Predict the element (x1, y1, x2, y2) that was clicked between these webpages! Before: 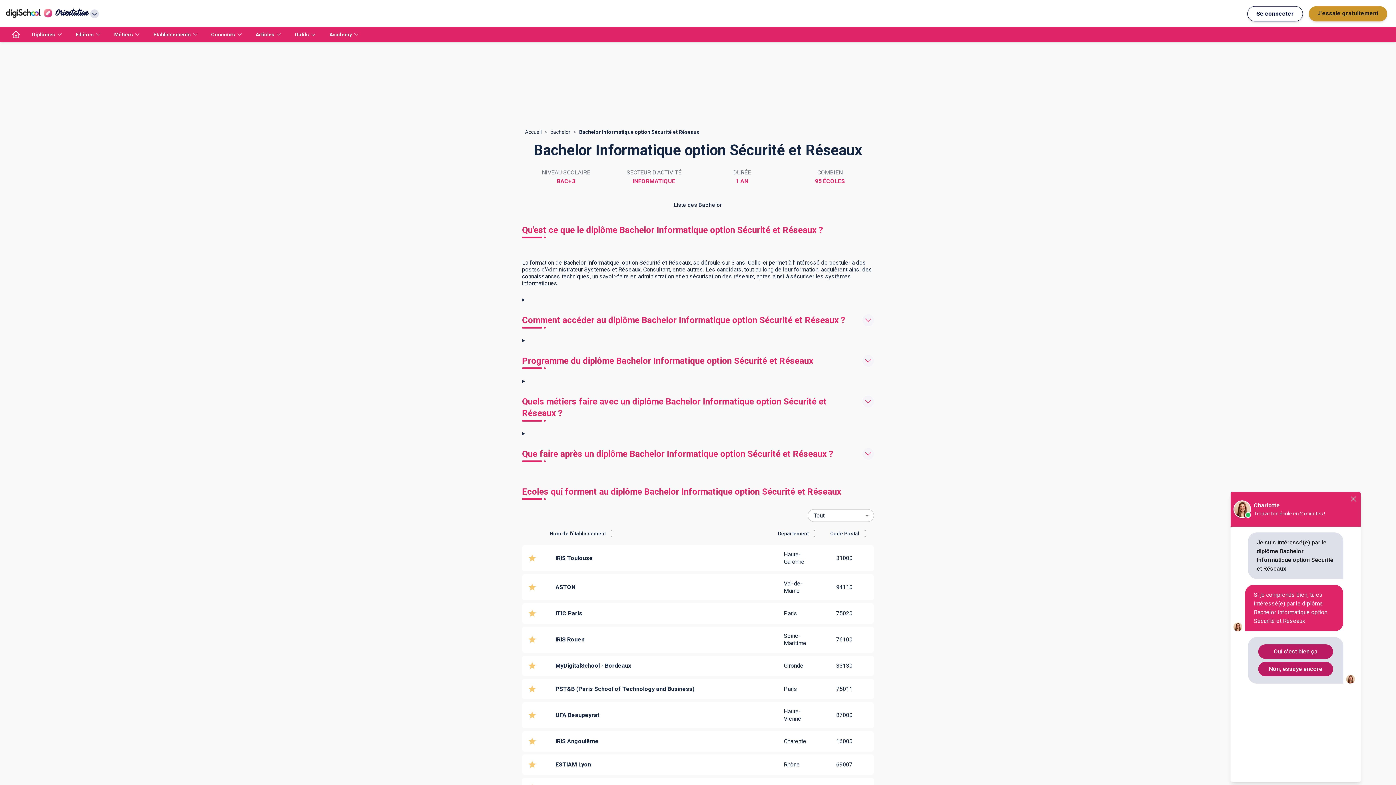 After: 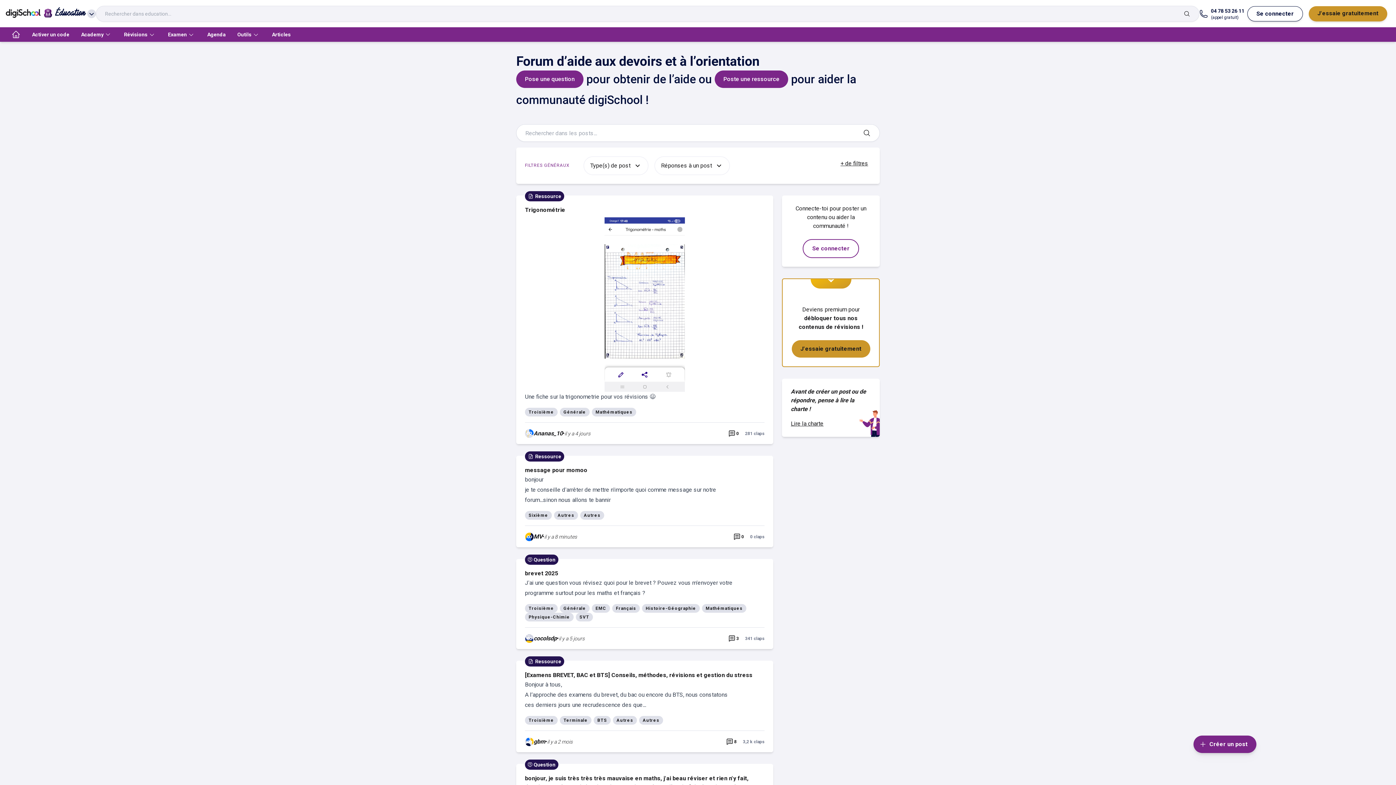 Action: label: Academy bbox: (323, 27, 366, 41)